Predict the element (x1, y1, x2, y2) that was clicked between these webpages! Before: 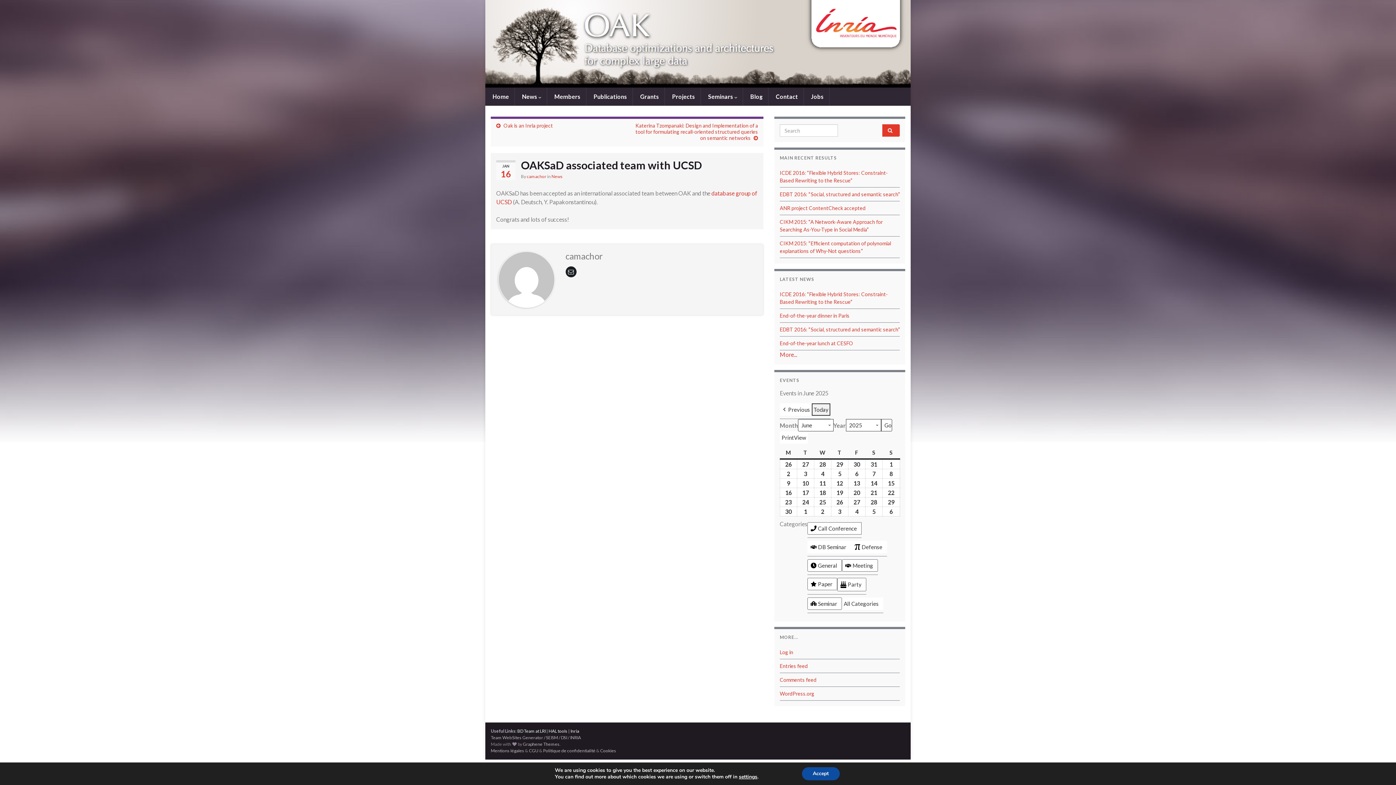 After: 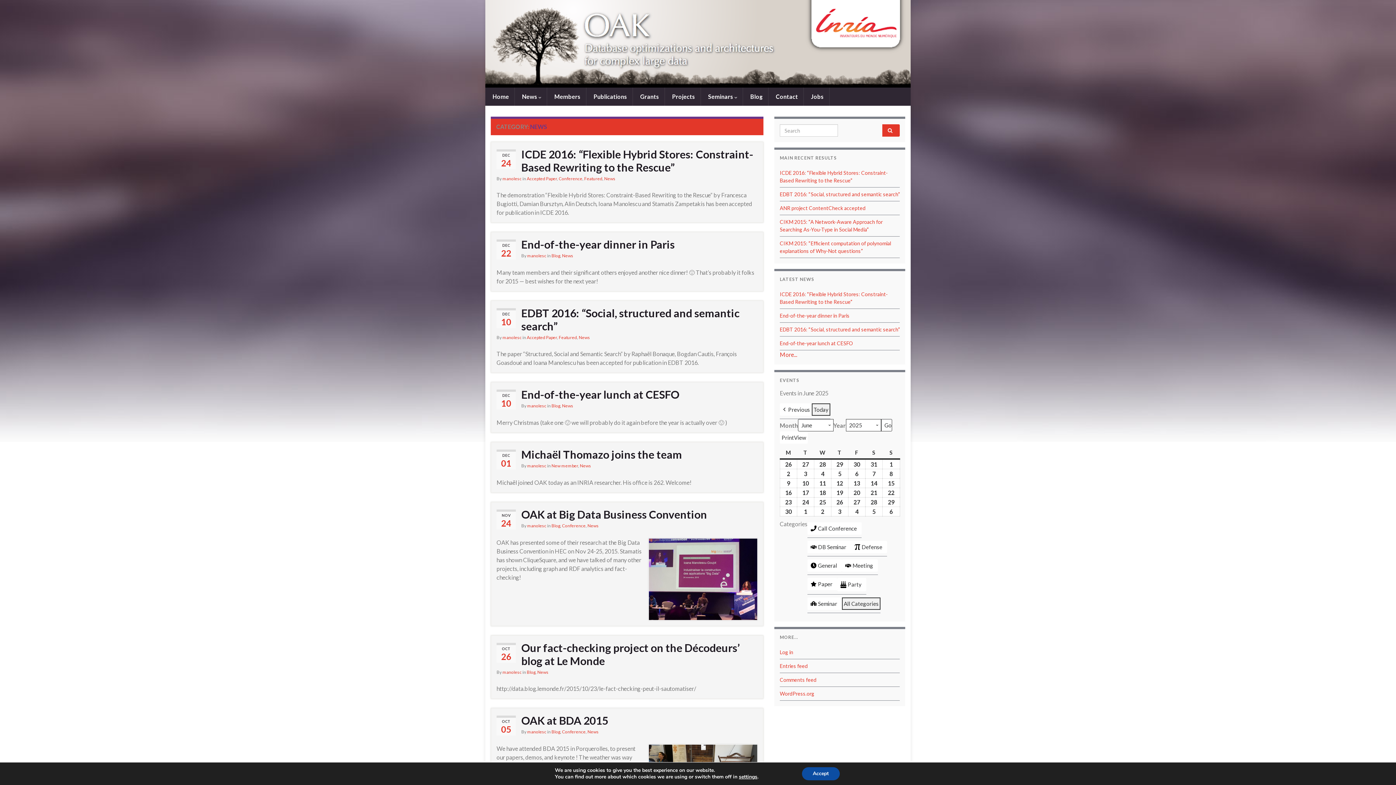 Action: bbox: (551, 173, 562, 179) label: News